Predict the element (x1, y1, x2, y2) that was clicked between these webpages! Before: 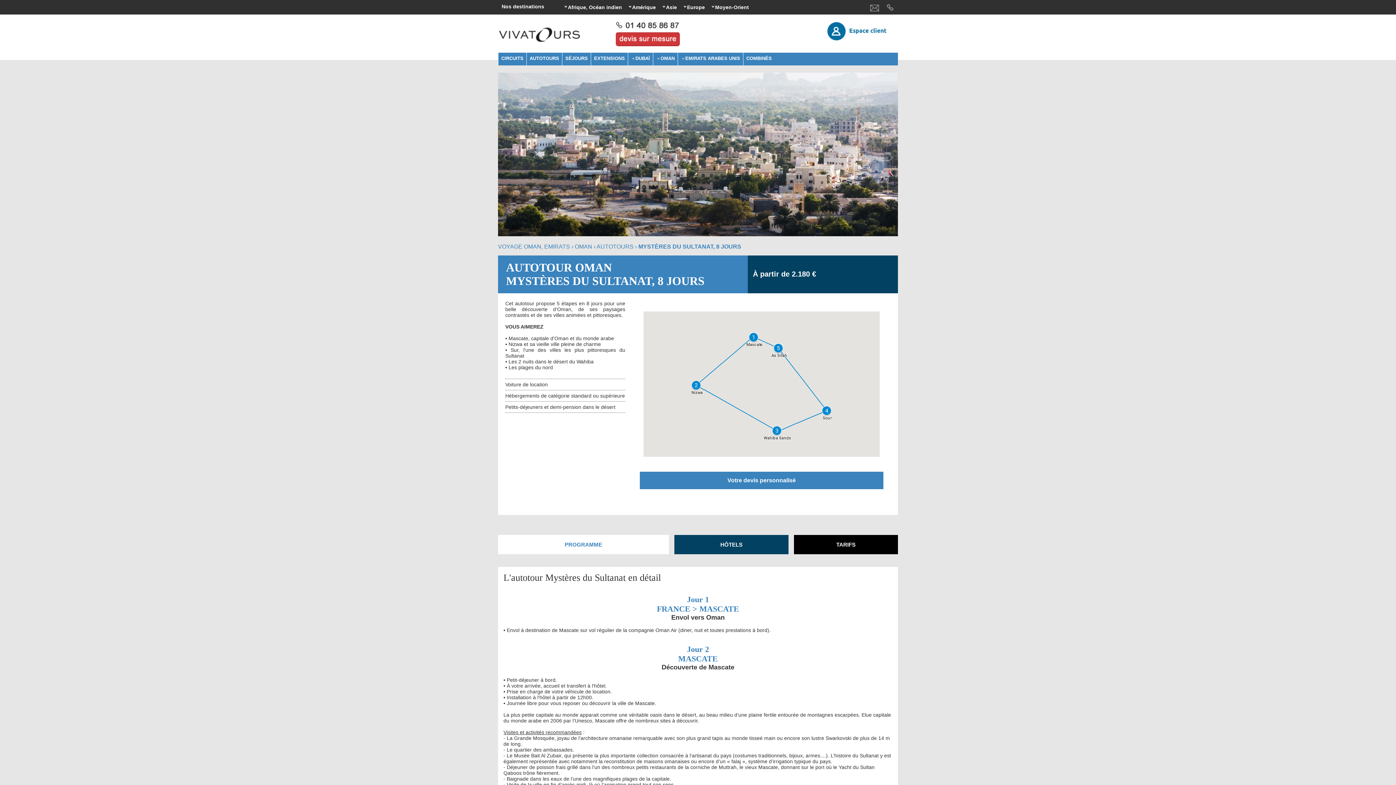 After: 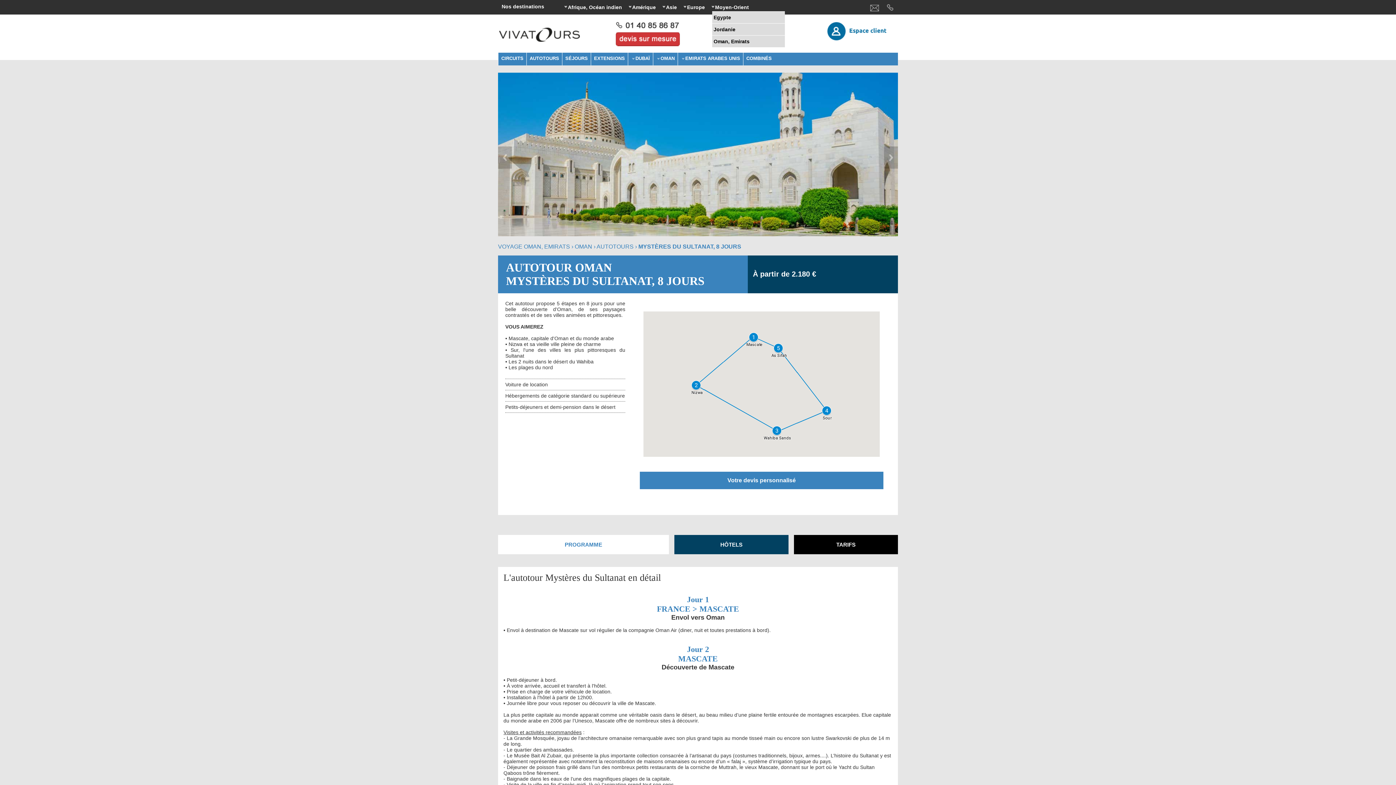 Action: label: Moyen-Orient bbox: (710, 2, 750, 11)